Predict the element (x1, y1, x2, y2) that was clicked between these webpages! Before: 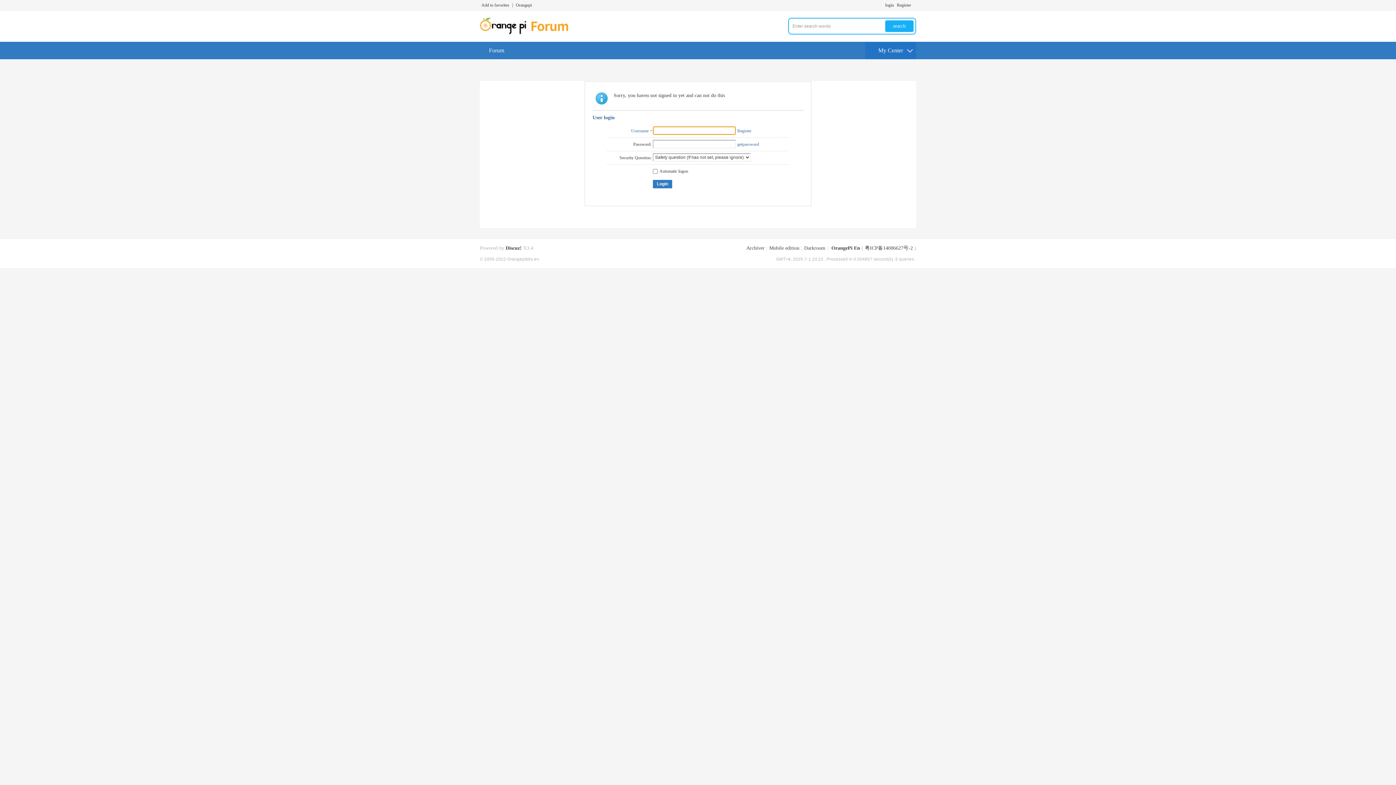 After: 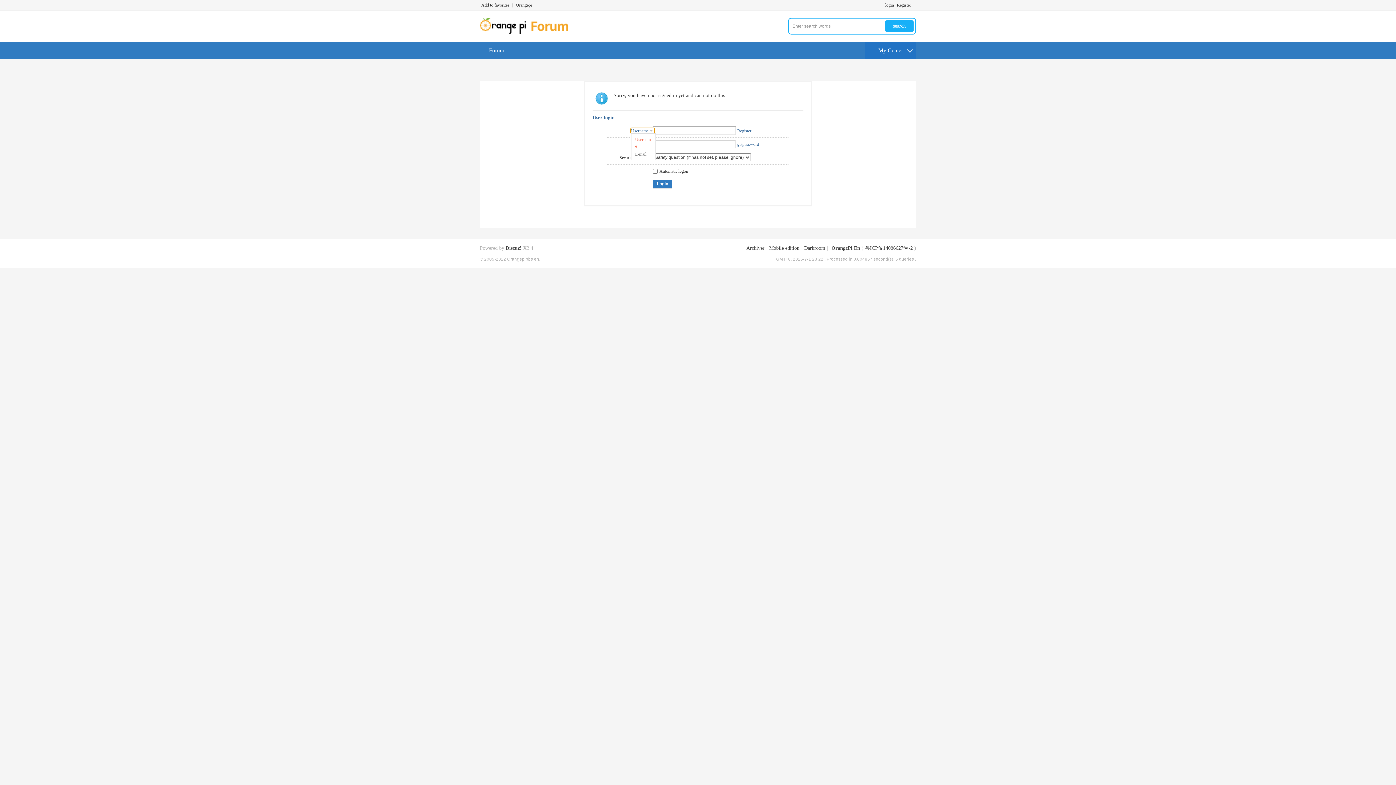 Action: label: Username bbox: (631, 128, 654, 133)